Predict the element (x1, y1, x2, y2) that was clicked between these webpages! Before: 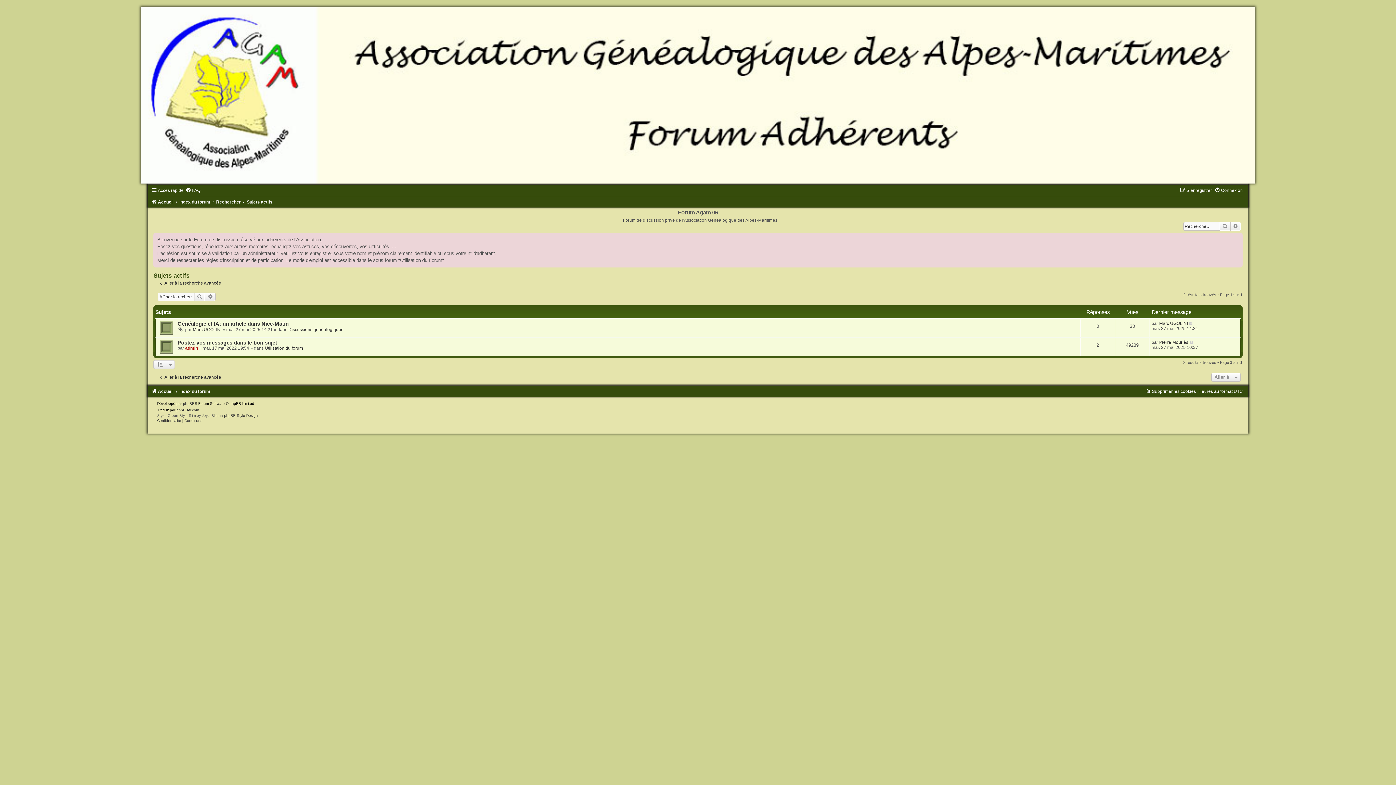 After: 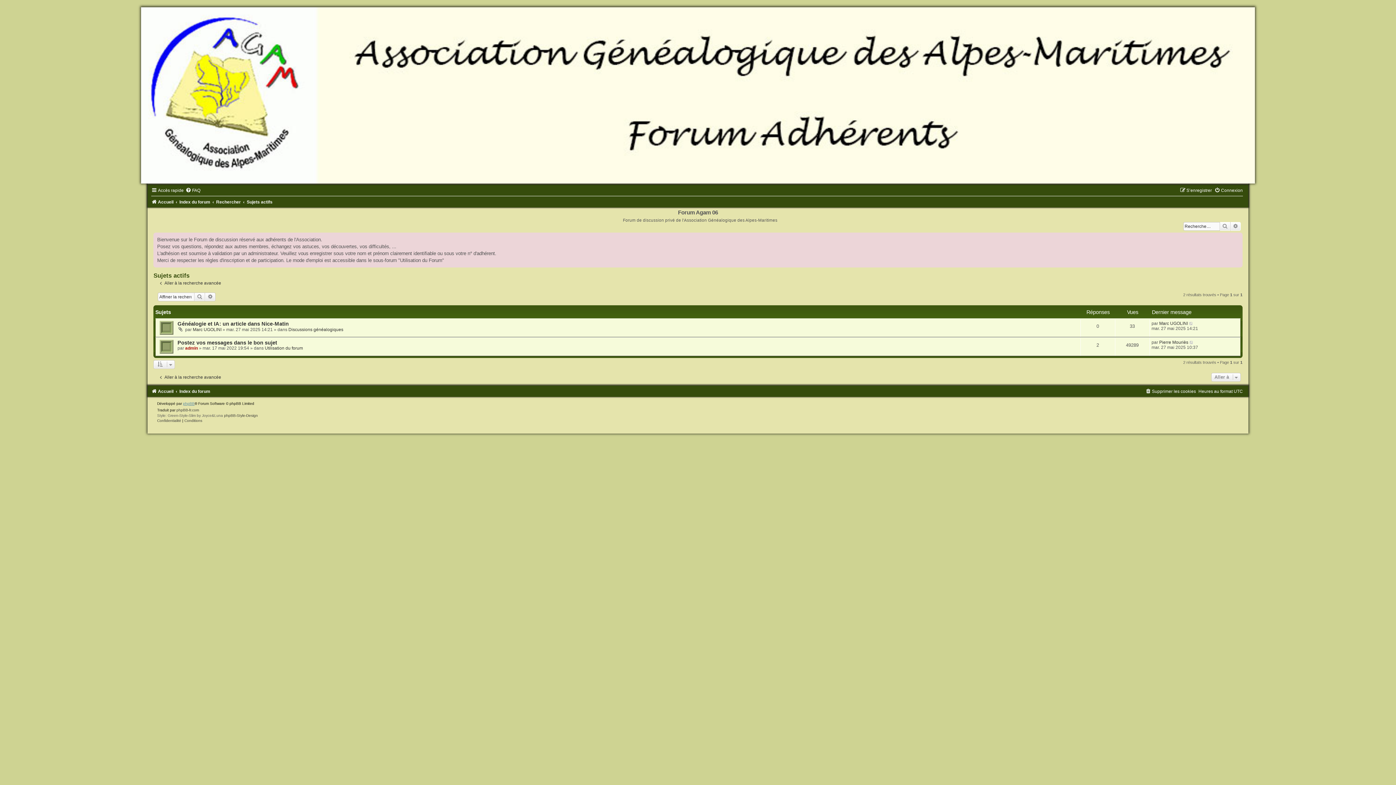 Action: label: phpBB bbox: (183, 401, 194, 405)